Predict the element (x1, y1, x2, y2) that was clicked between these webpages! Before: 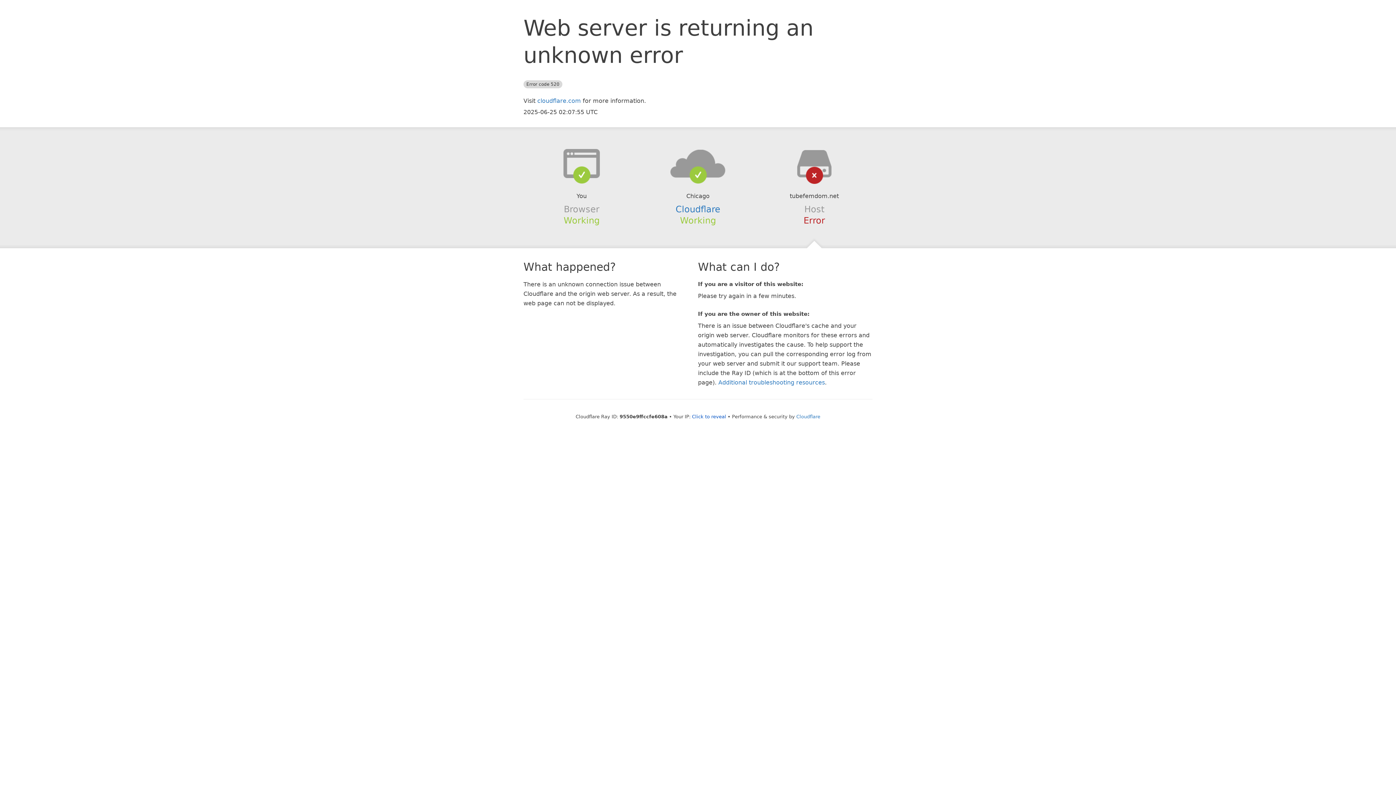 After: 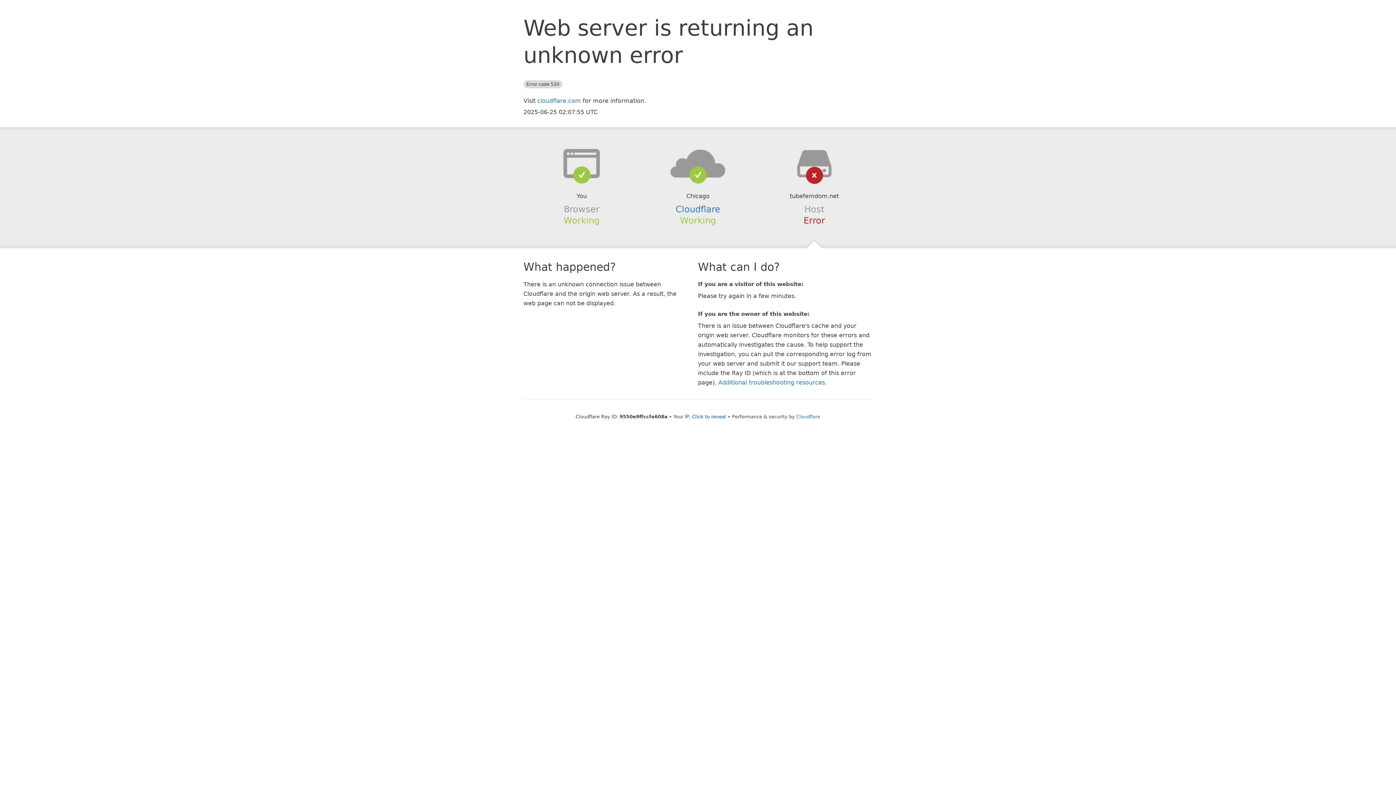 Action: bbox: (639, 148, 756, 178)